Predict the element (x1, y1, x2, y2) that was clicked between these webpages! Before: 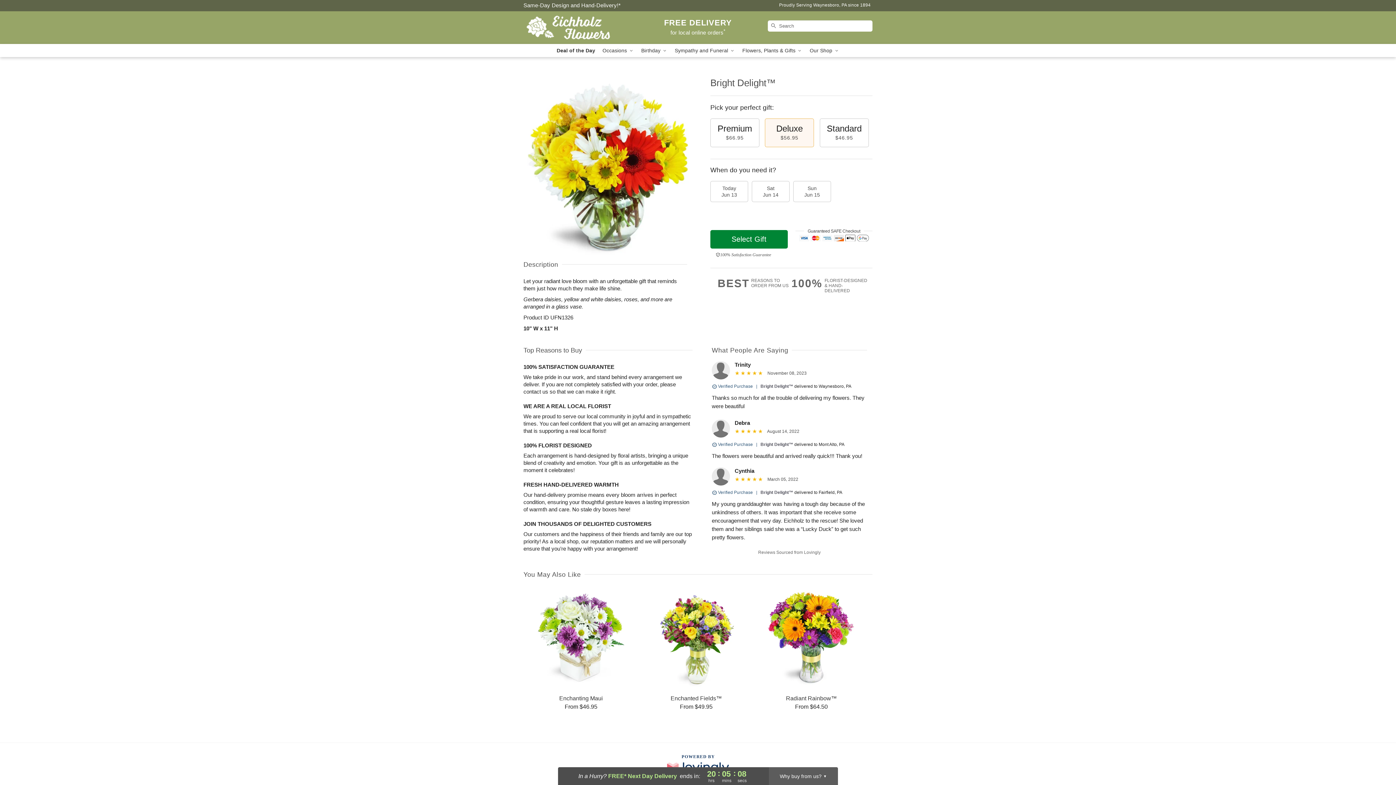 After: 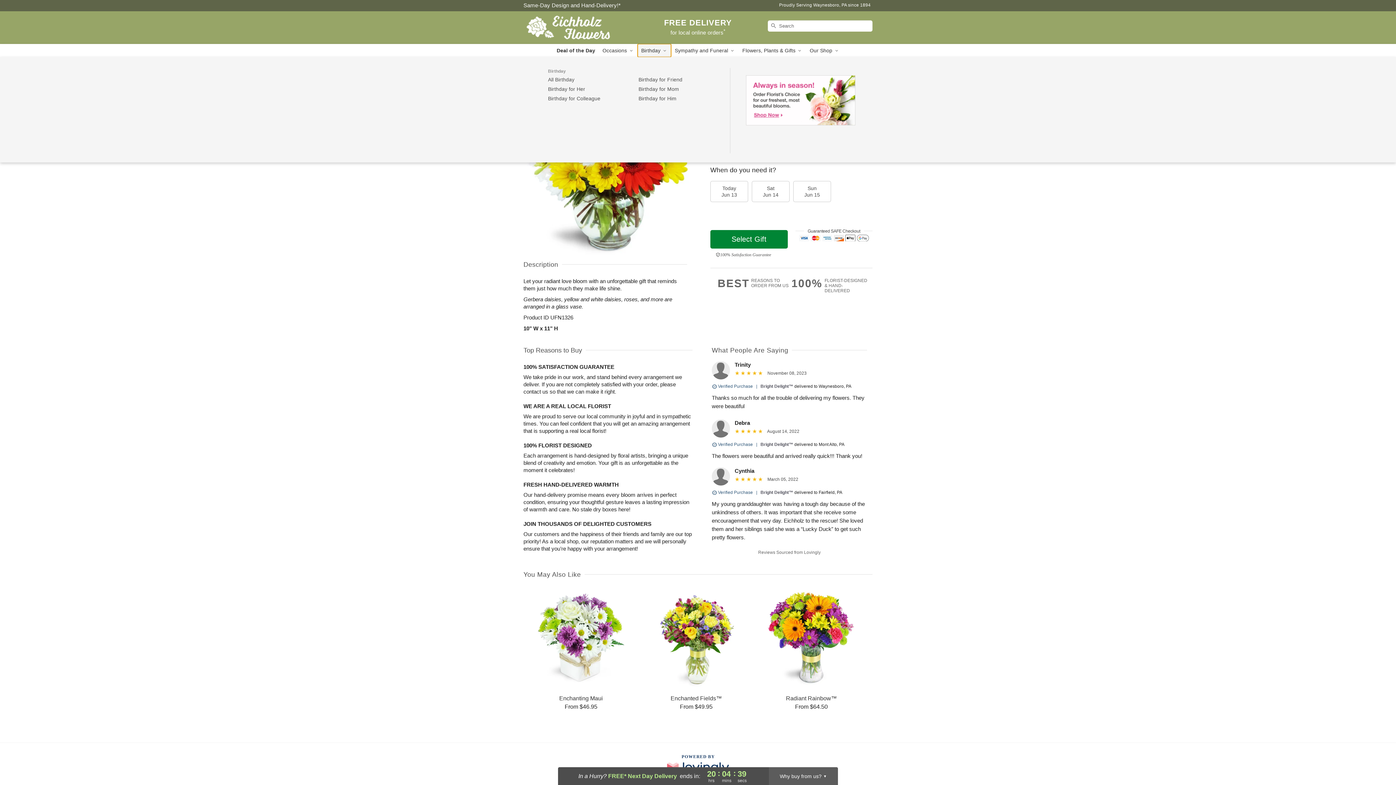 Action: bbox: (637, 44, 671, 57) label: Birthday 